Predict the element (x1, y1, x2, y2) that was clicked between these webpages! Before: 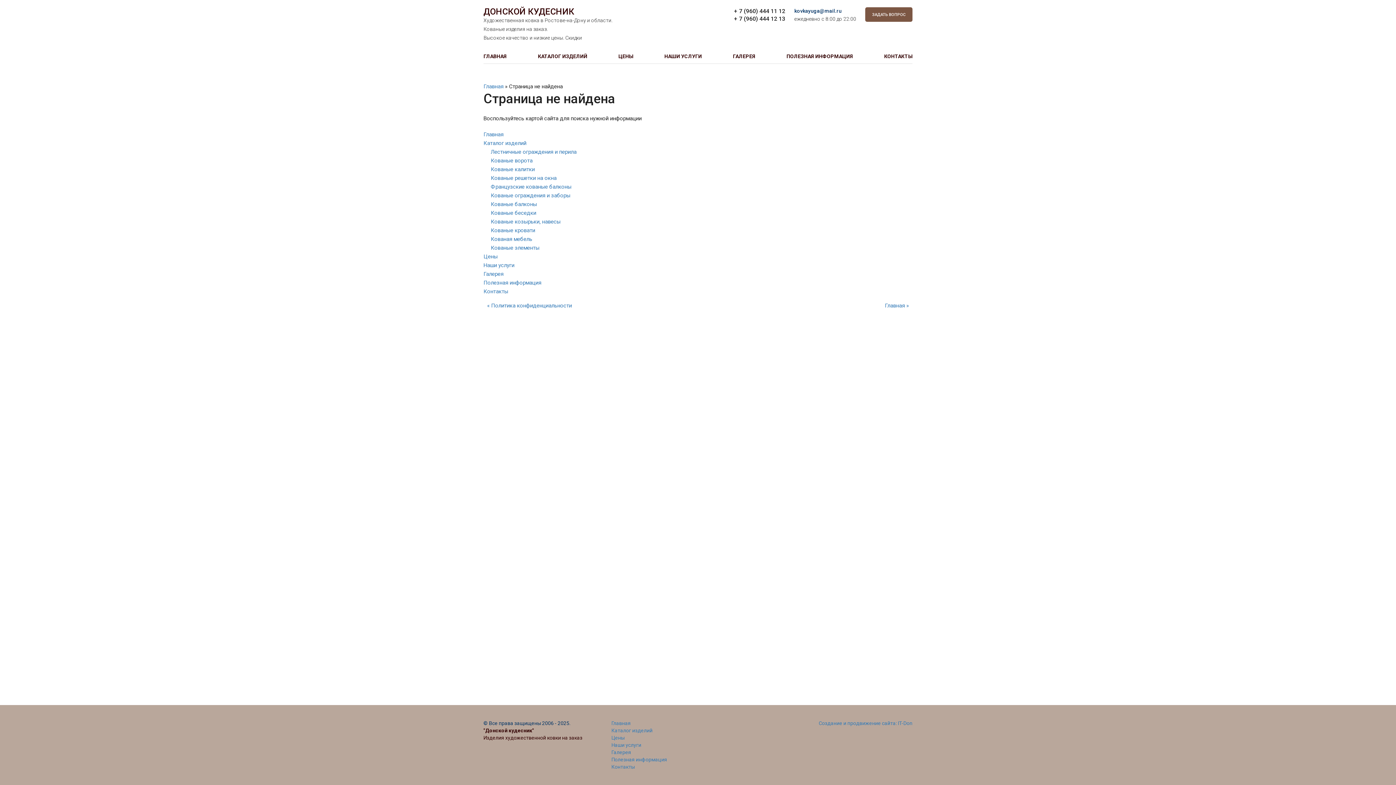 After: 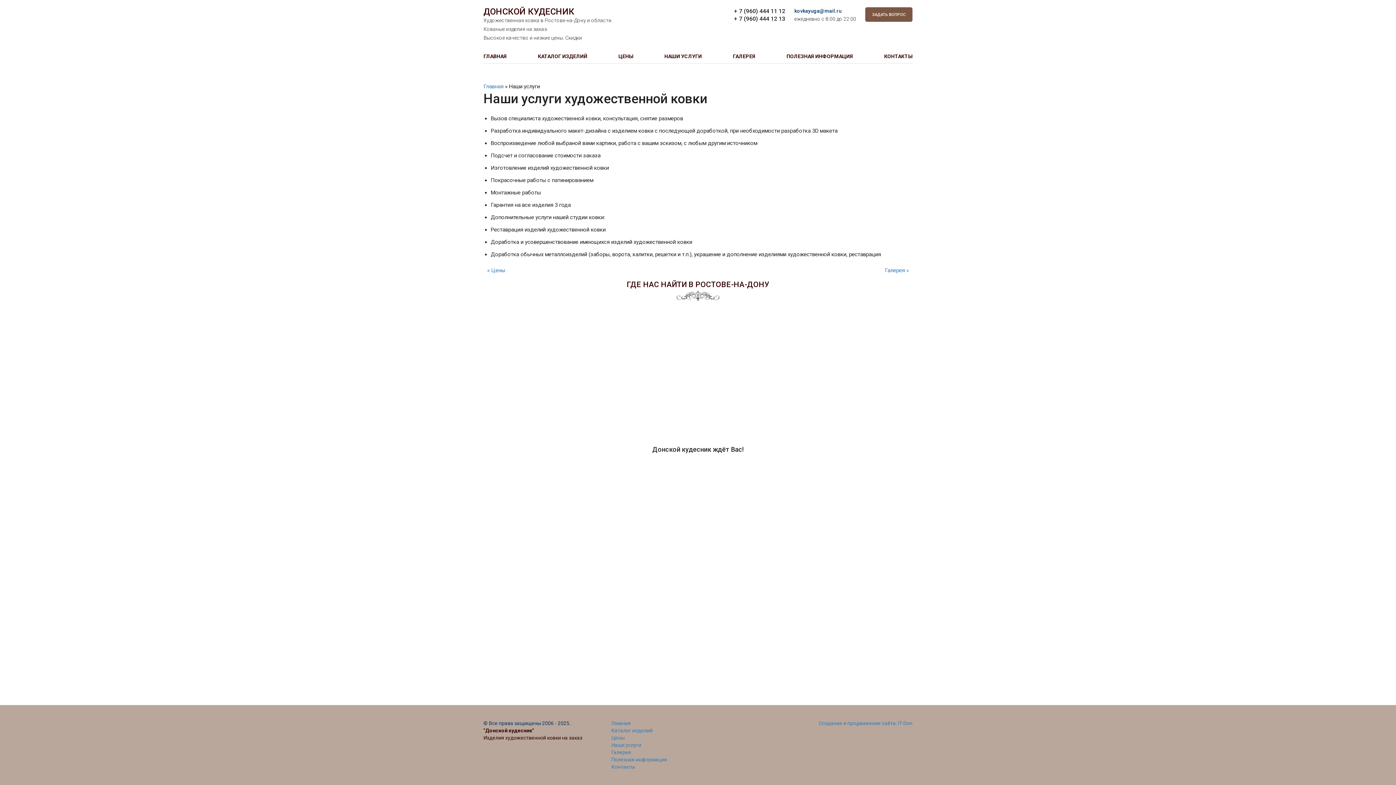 Action: bbox: (483, 262, 514, 268) label: Наши услуги